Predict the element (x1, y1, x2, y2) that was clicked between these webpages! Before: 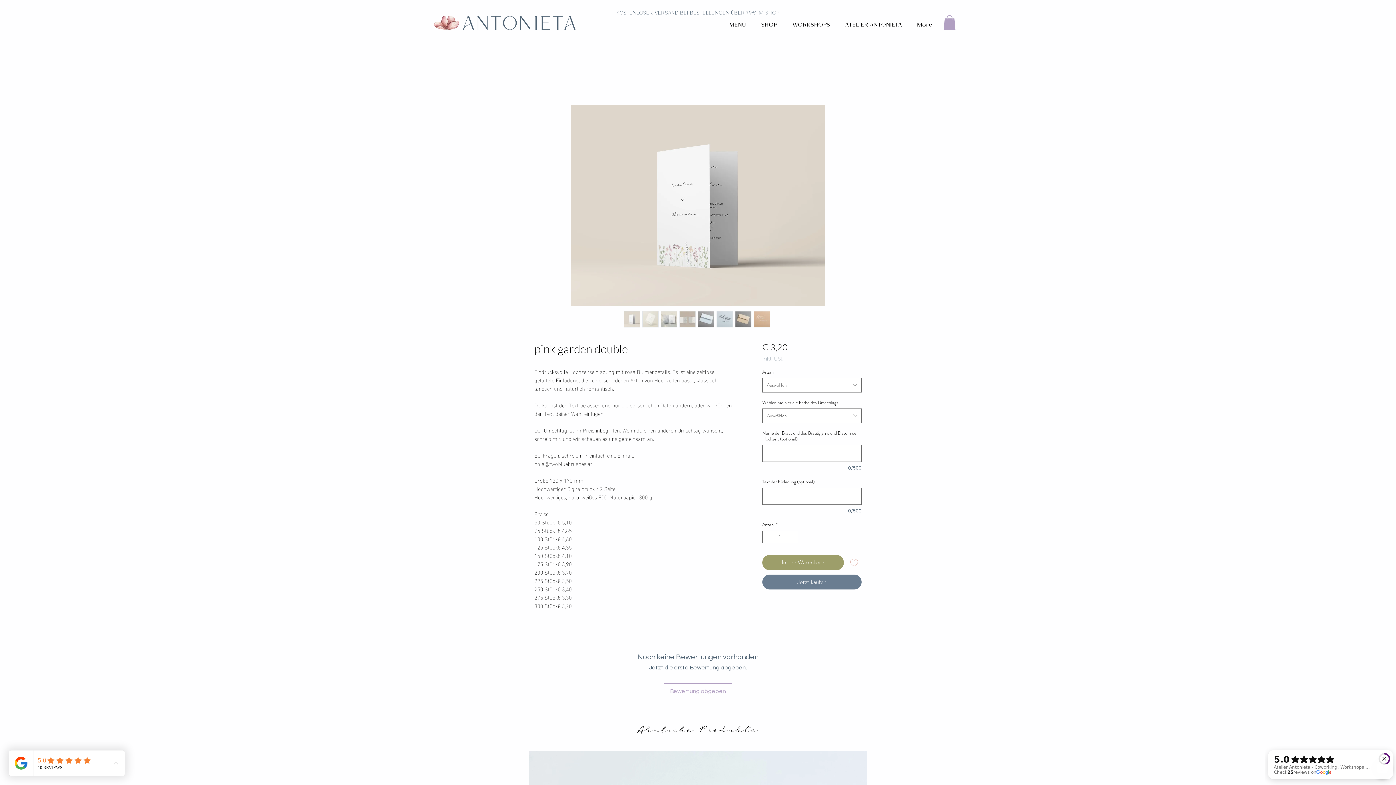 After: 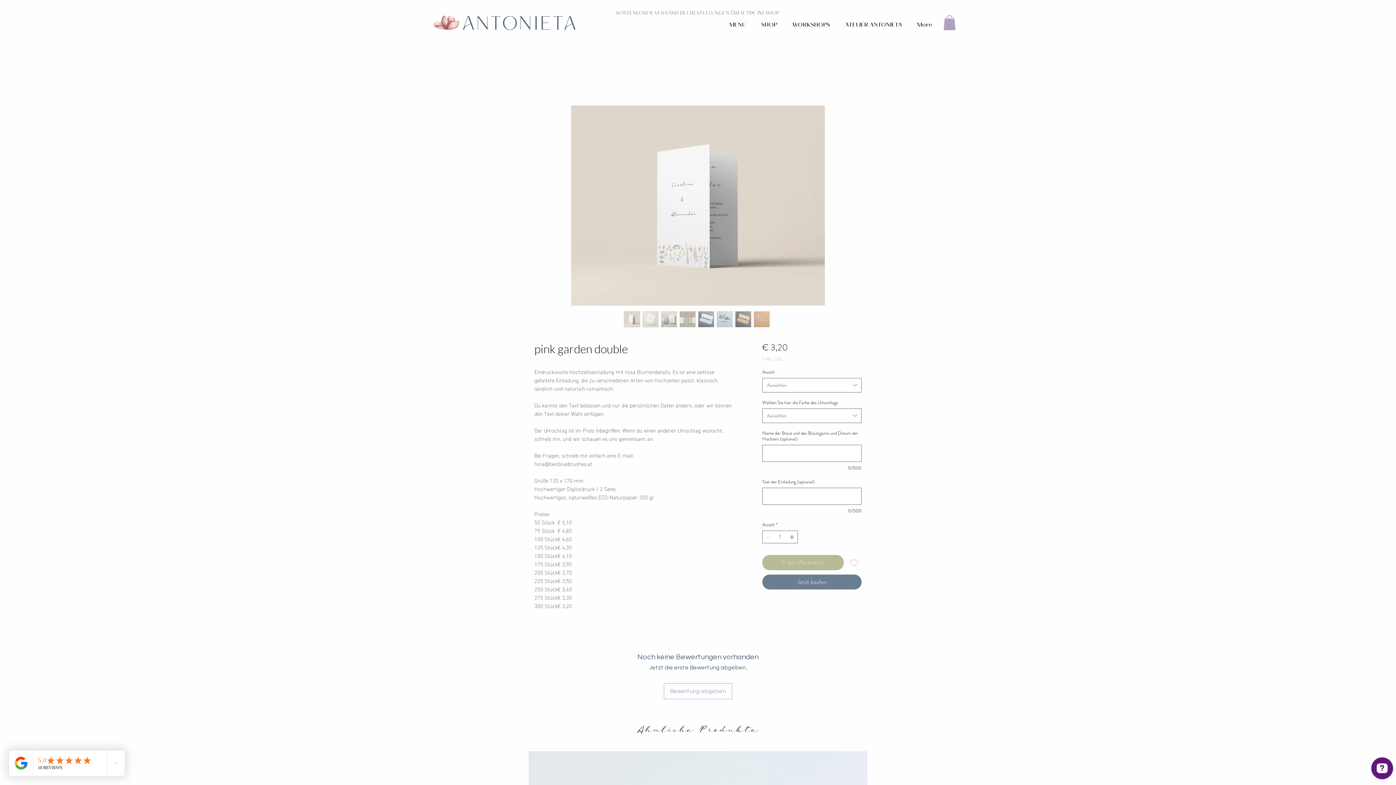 Action: label: In den Warenkorb bbox: (762, 555, 843, 570)